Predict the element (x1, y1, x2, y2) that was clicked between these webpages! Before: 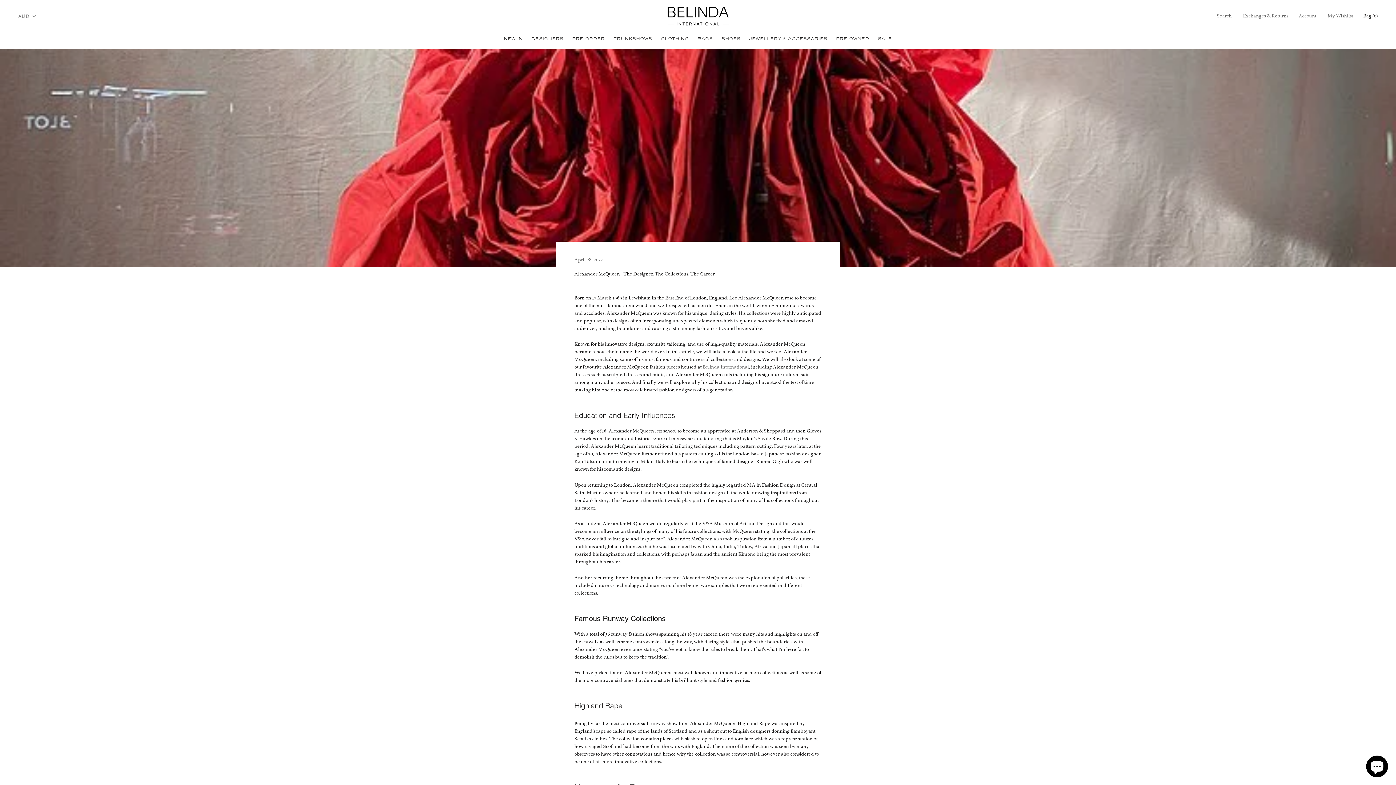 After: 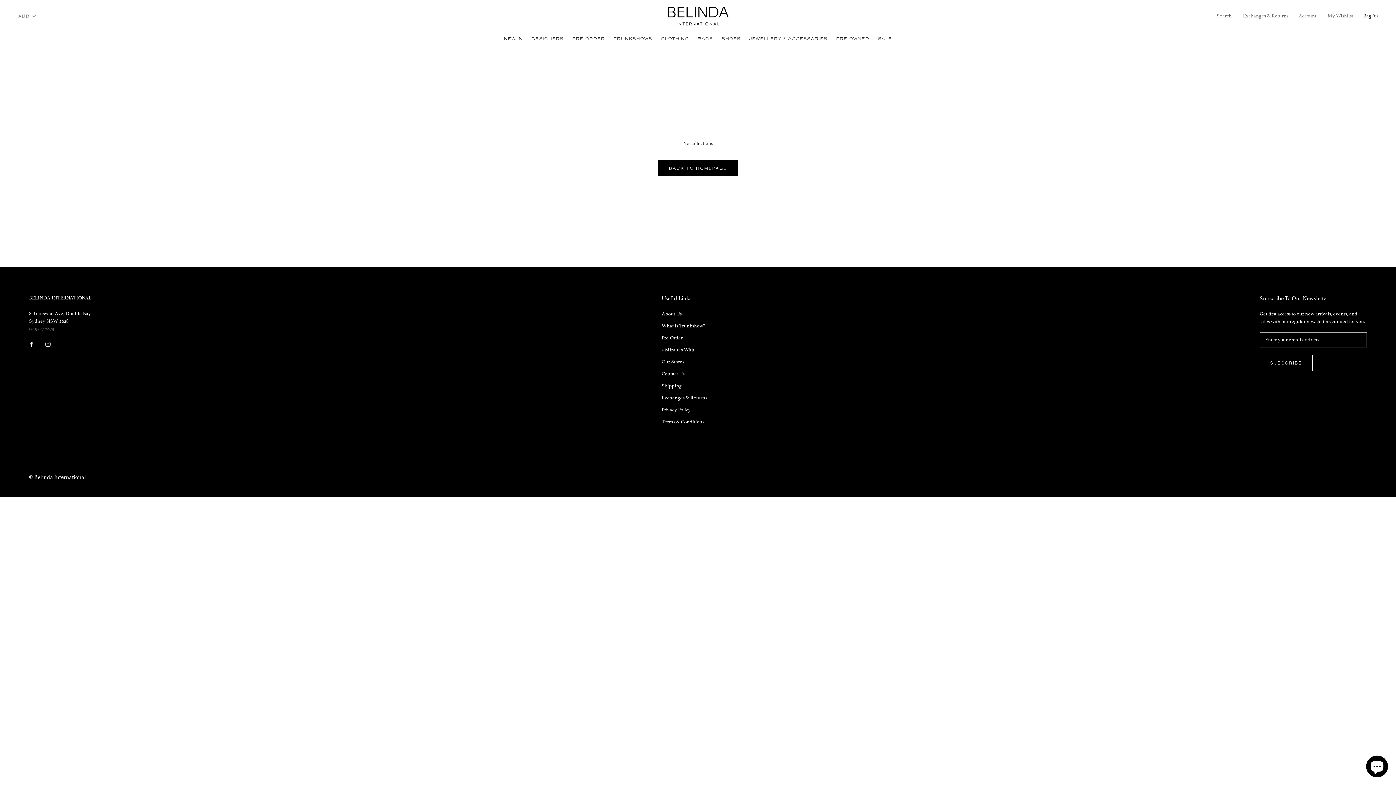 Action: label: TRUNKSHOWS bbox: (613, 36, 652, 40)